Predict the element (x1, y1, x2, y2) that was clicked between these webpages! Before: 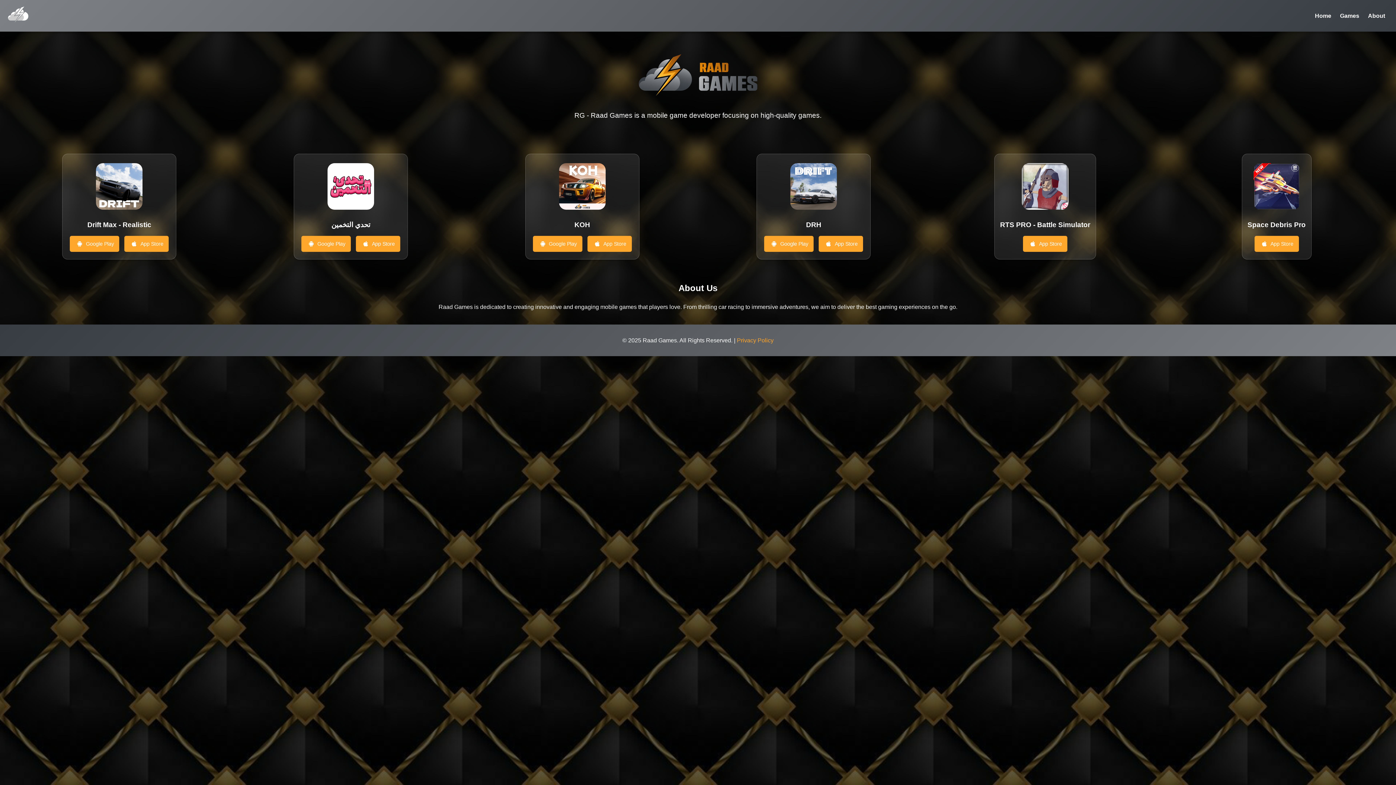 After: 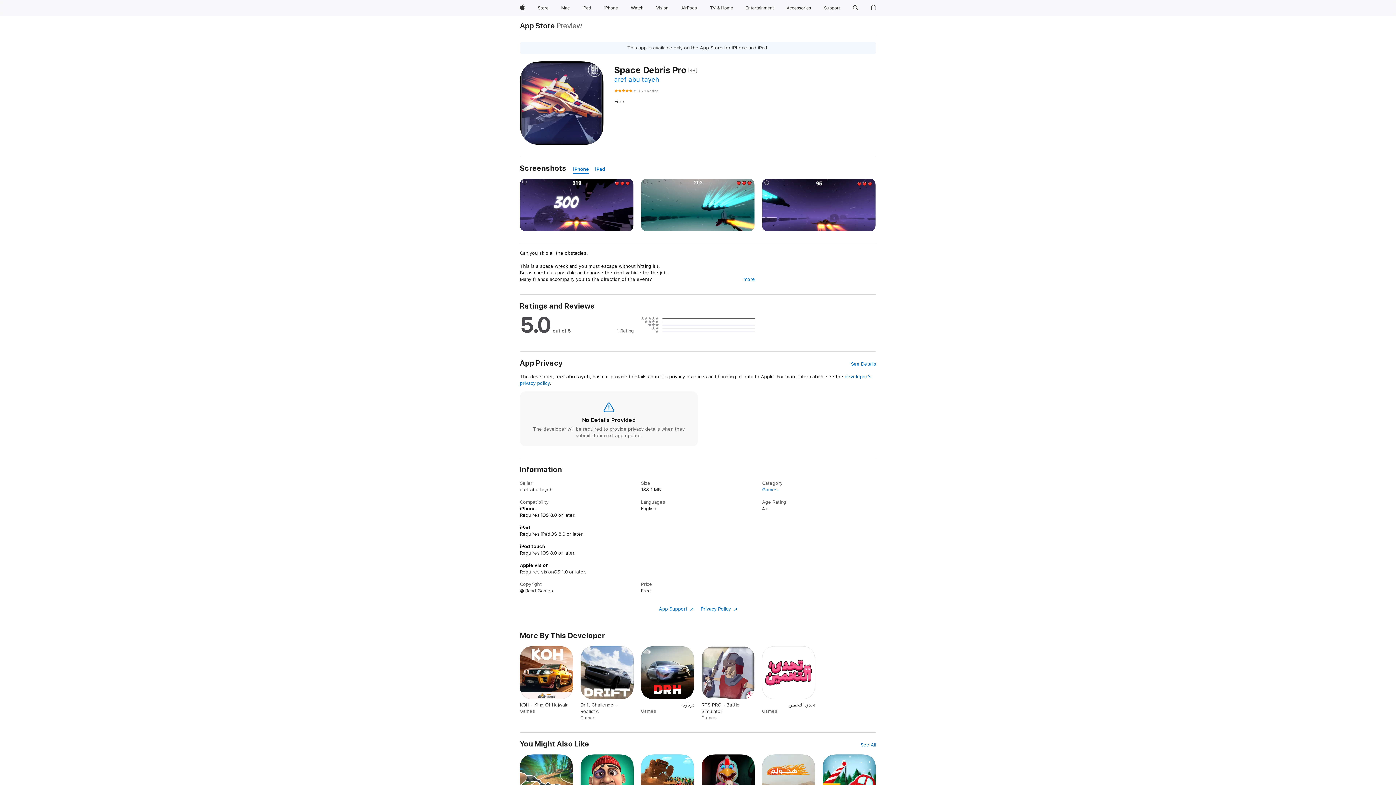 Action: bbox: (1254, 236, 1299, 252) label: App Store